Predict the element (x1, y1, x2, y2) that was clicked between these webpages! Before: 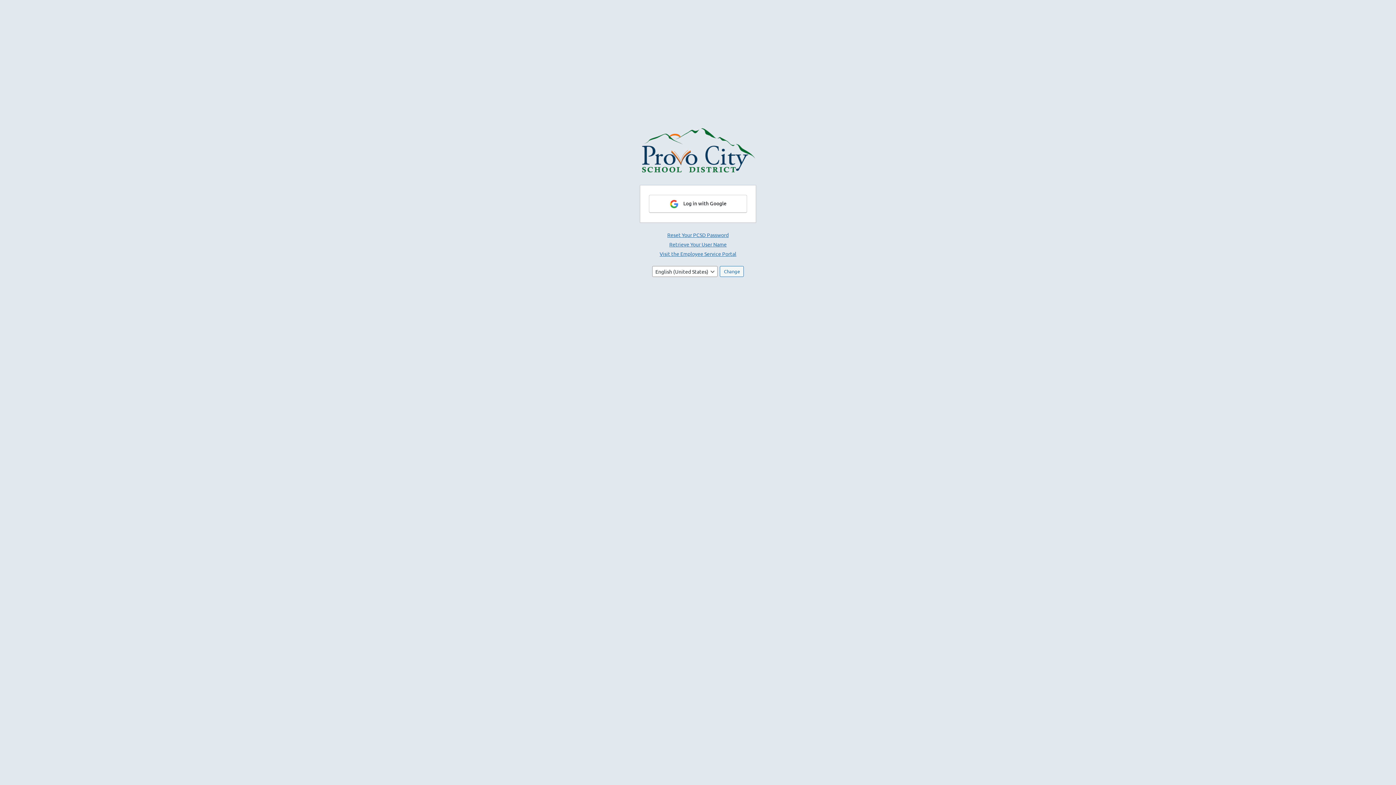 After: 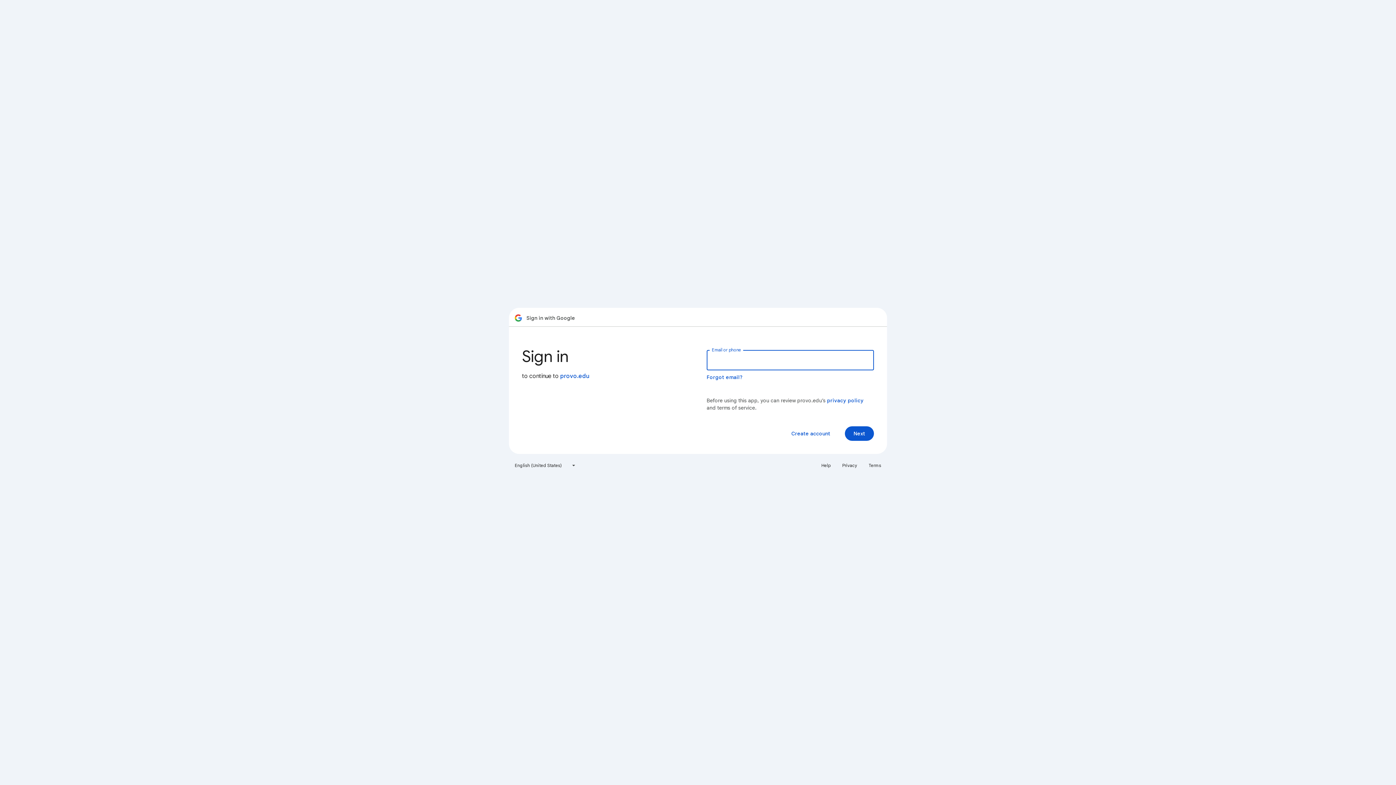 Action: label:  Log in with Google bbox: (649, 194, 747, 213)